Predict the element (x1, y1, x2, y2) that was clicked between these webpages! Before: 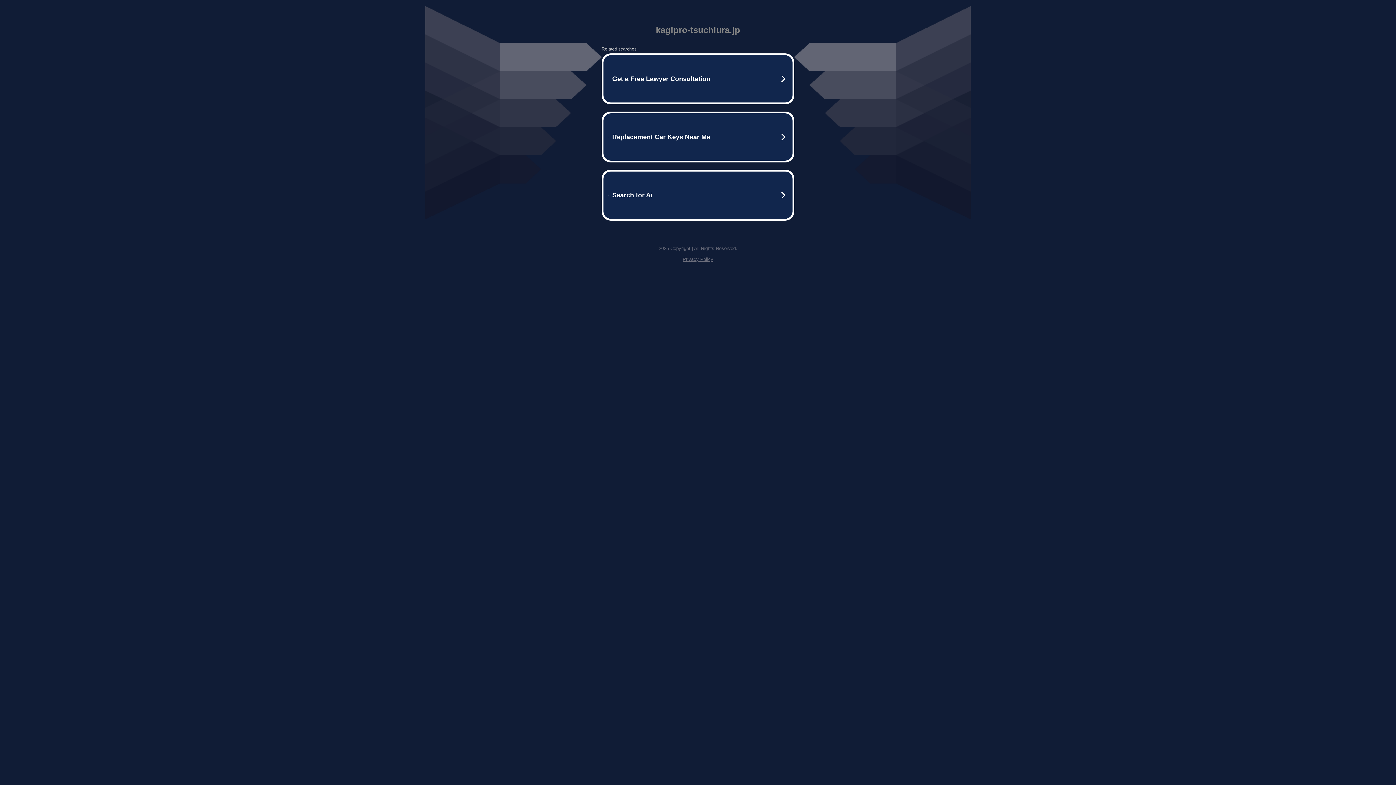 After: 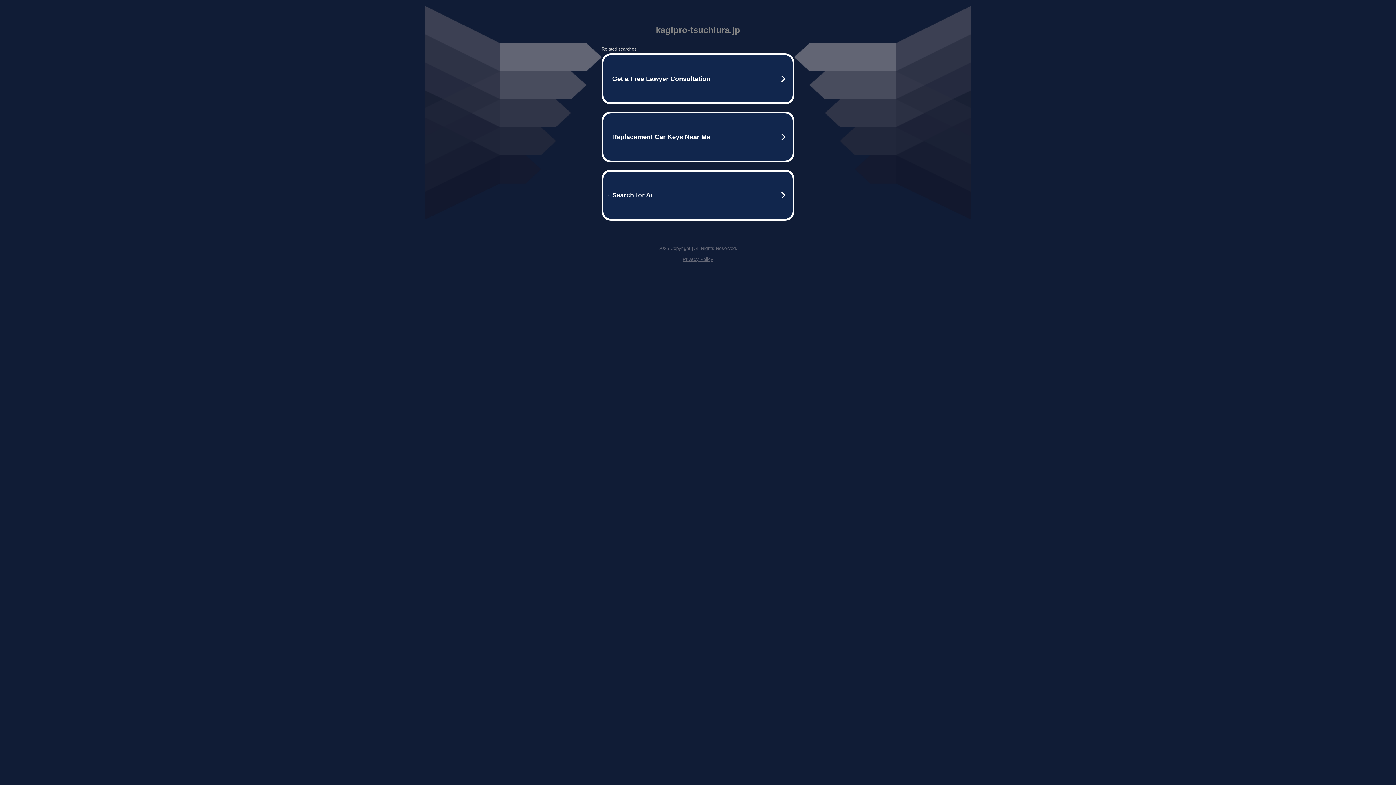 Action: label: Privacy Policy bbox: (682, 256, 713, 262)